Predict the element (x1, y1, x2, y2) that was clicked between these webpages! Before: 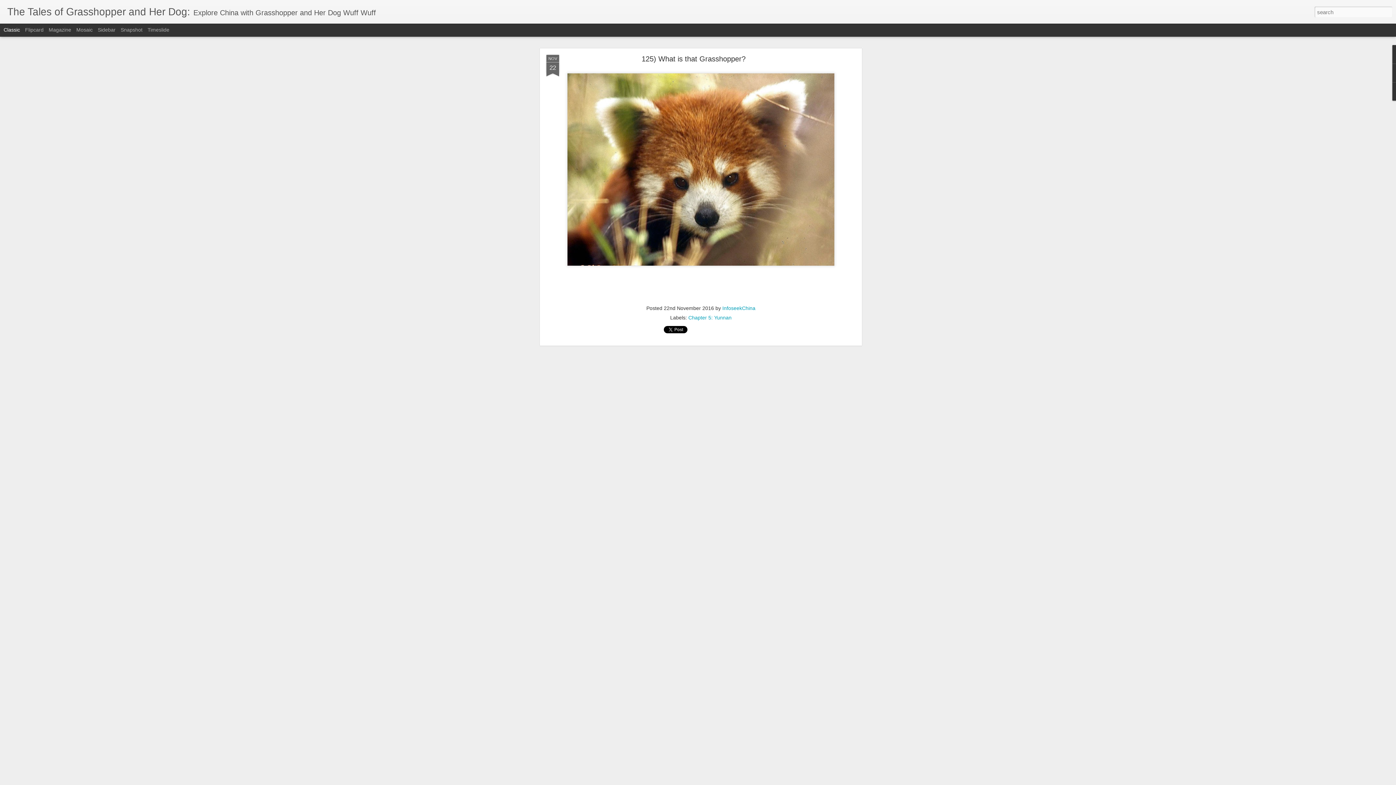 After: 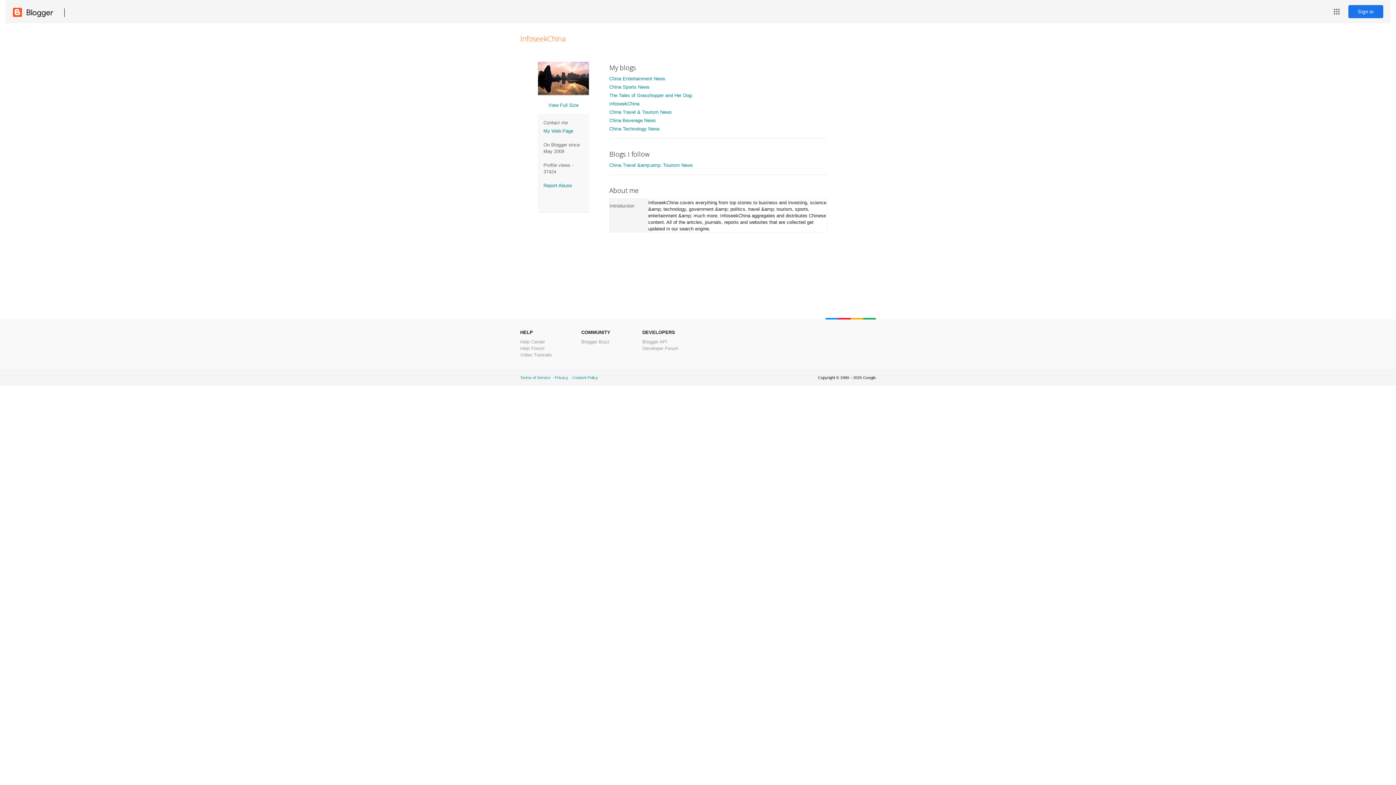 Action: label: InfoseekChina bbox: (722, 305, 755, 311)